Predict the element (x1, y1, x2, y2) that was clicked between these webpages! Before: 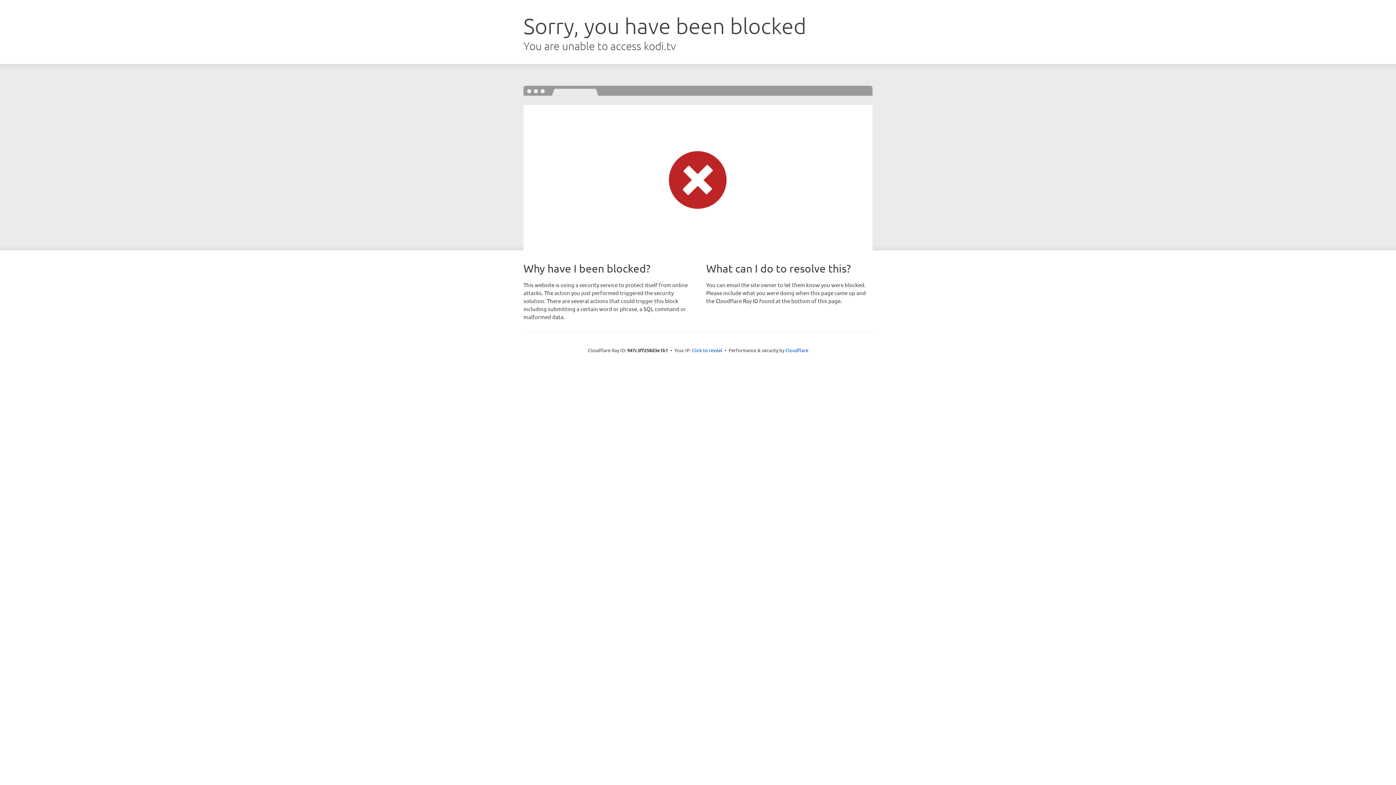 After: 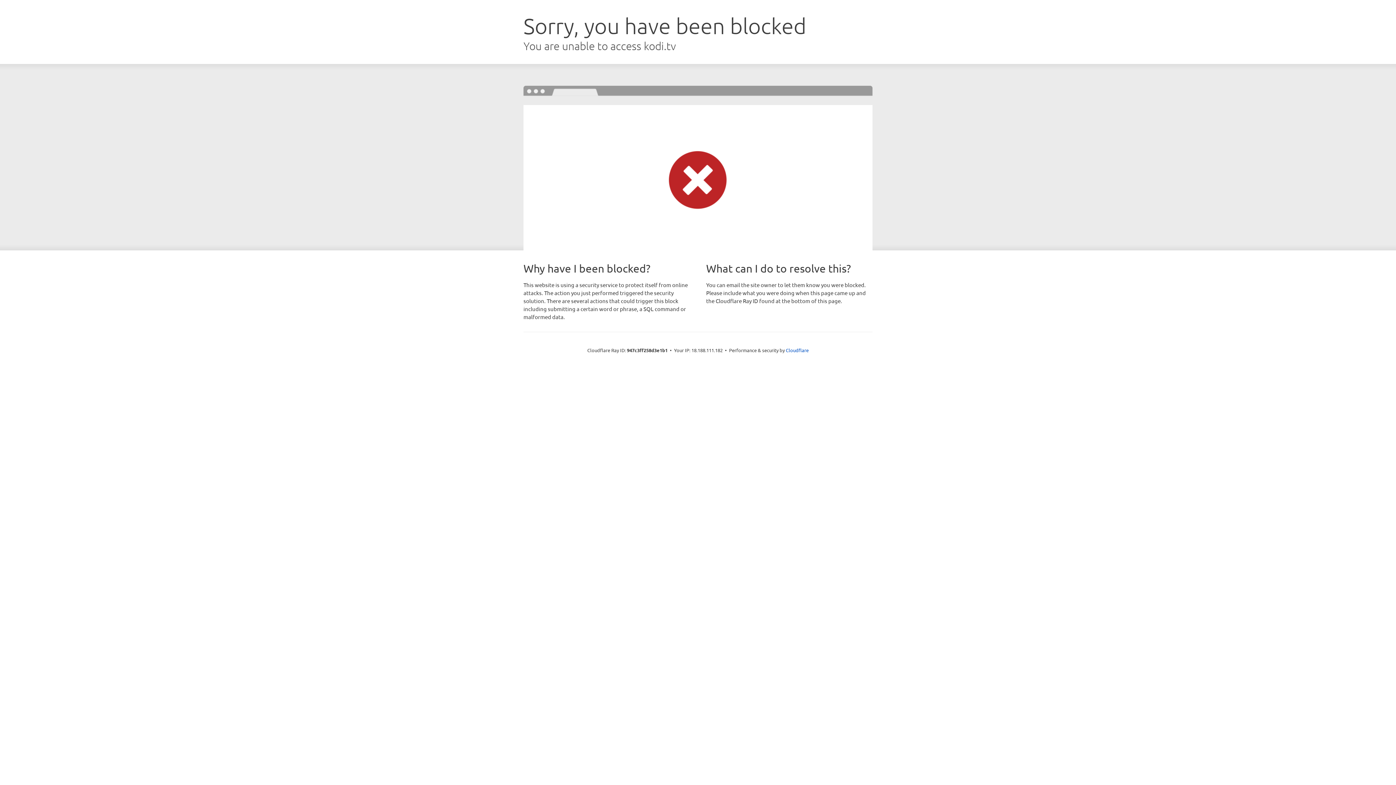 Action: label: Click to reveal bbox: (692, 346, 722, 353)